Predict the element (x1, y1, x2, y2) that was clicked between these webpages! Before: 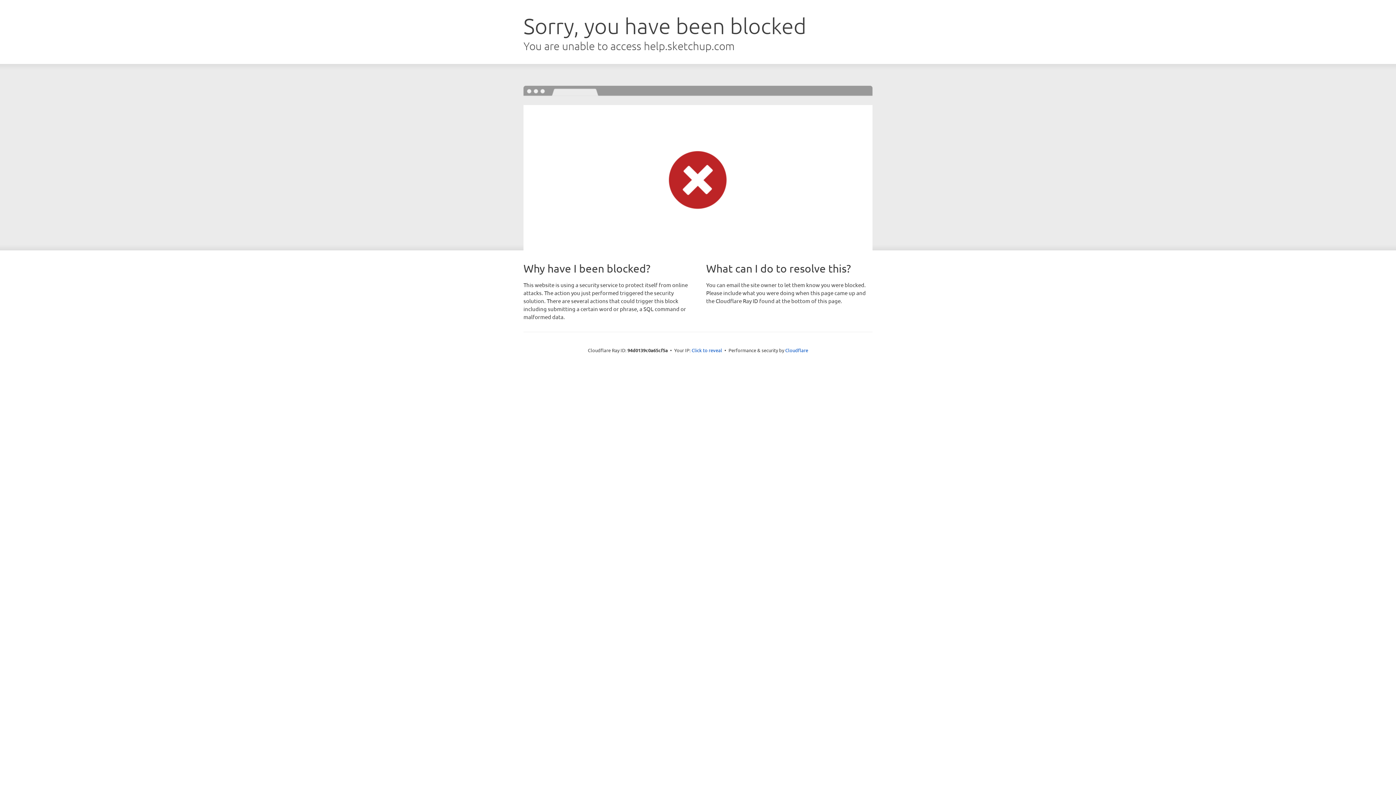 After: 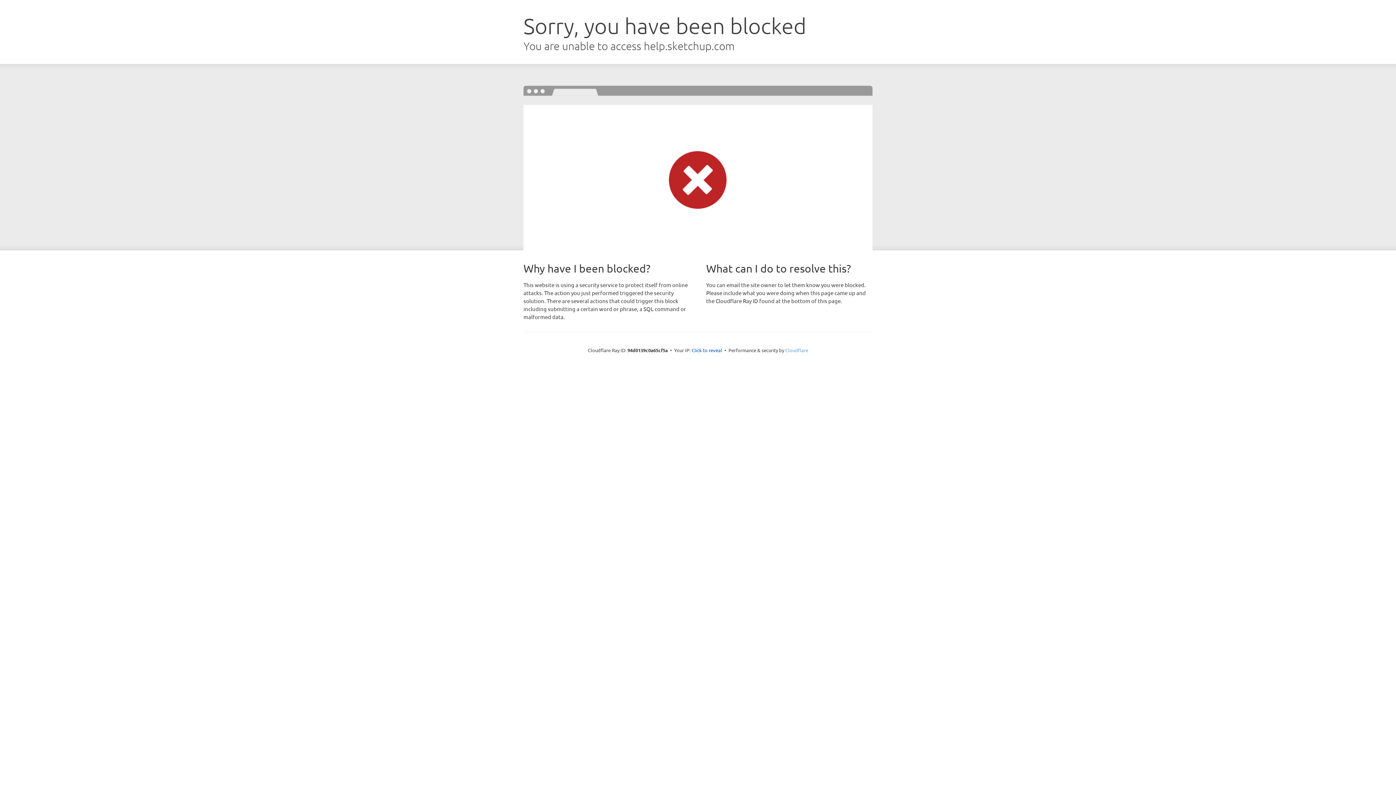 Action: label: Cloudflare bbox: (785, 347, 808, 353)